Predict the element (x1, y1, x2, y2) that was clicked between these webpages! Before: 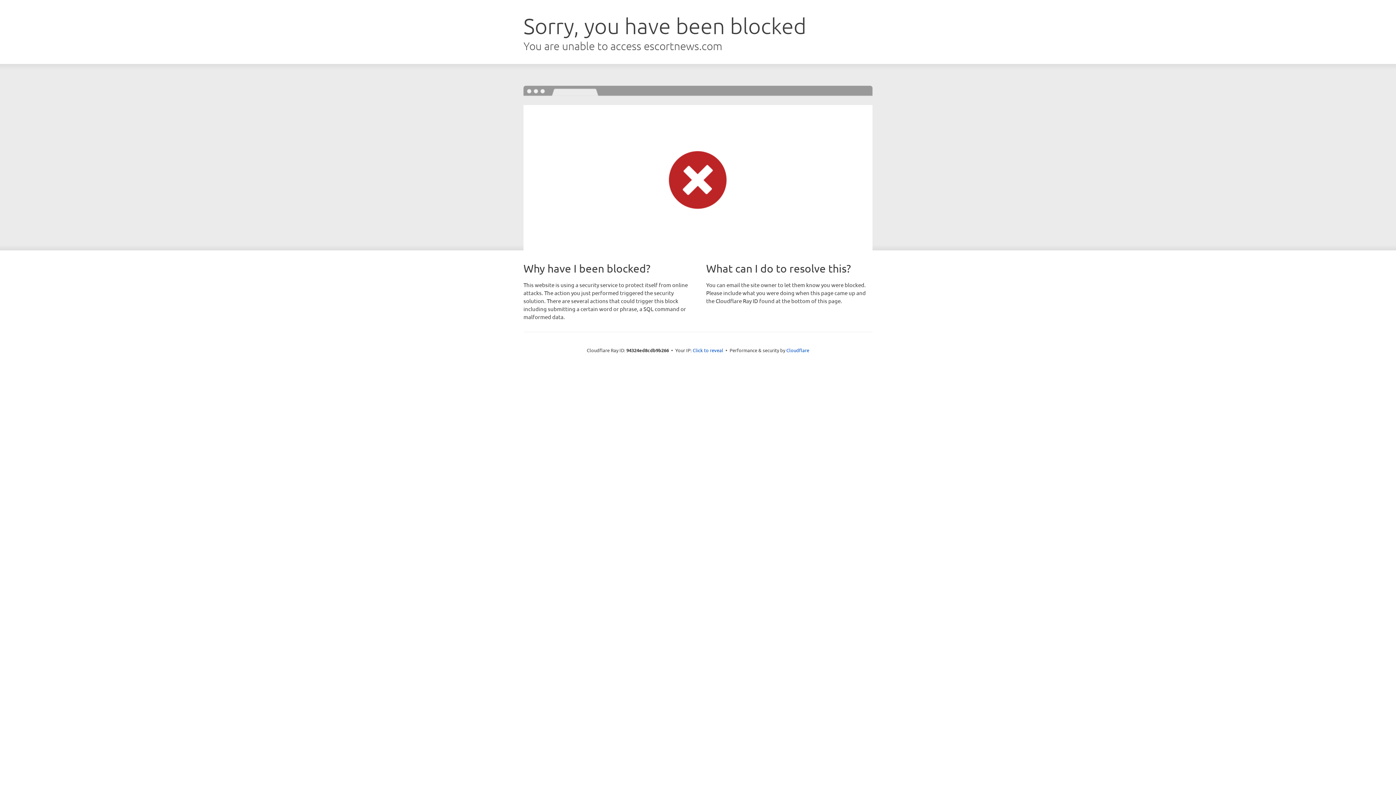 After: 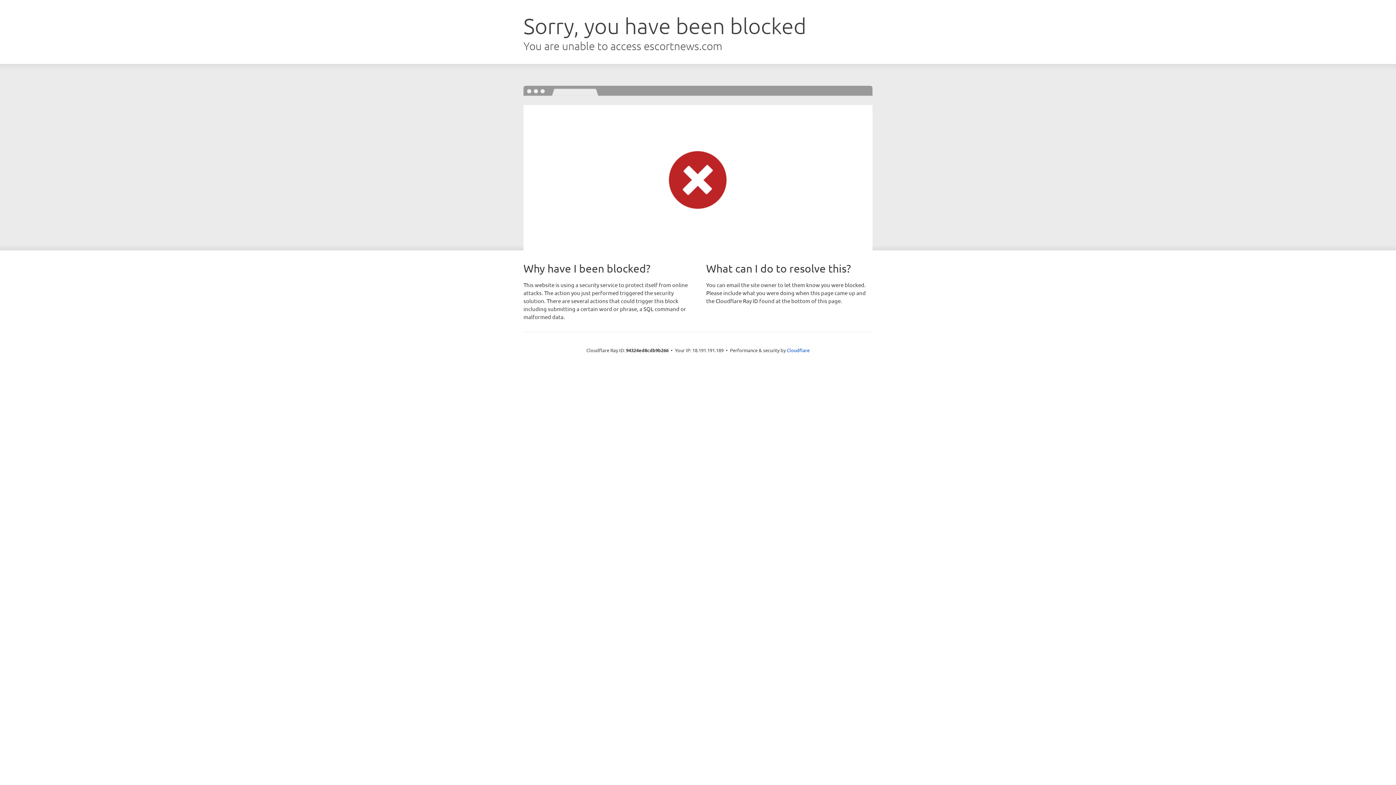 Action: bbox: (692, 346, 723, 353) label: Click to reveal